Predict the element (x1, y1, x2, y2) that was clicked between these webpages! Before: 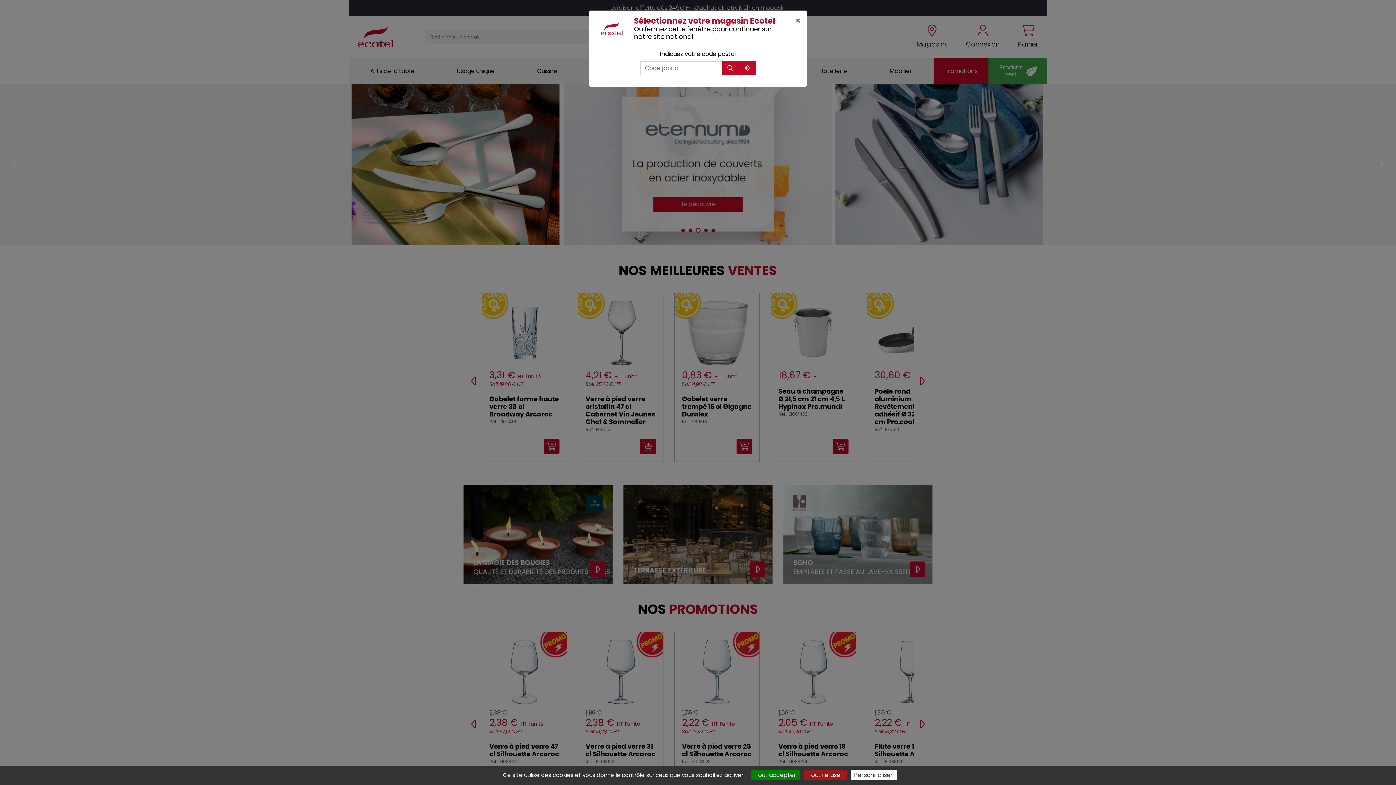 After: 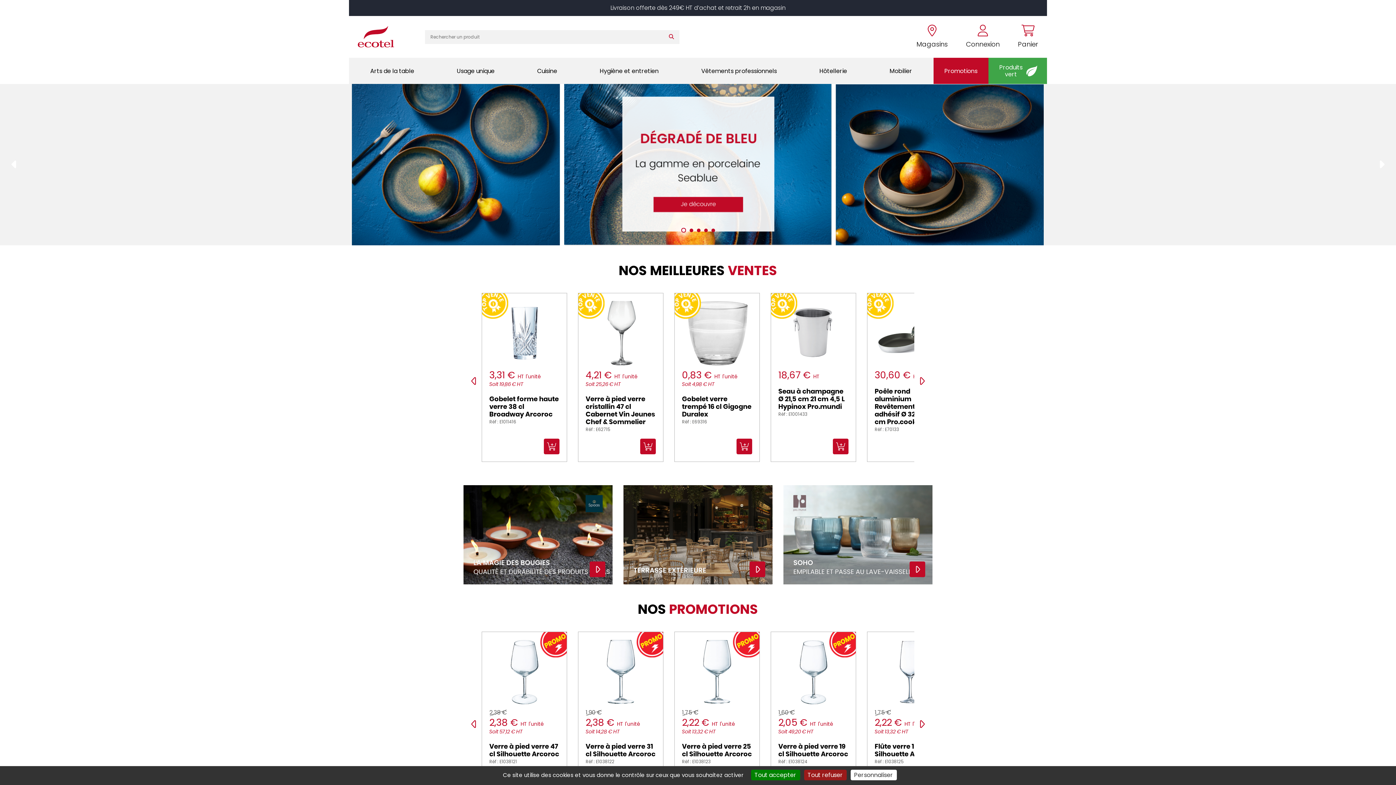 Action: label: × bbox: (795, 16, 801, 25)